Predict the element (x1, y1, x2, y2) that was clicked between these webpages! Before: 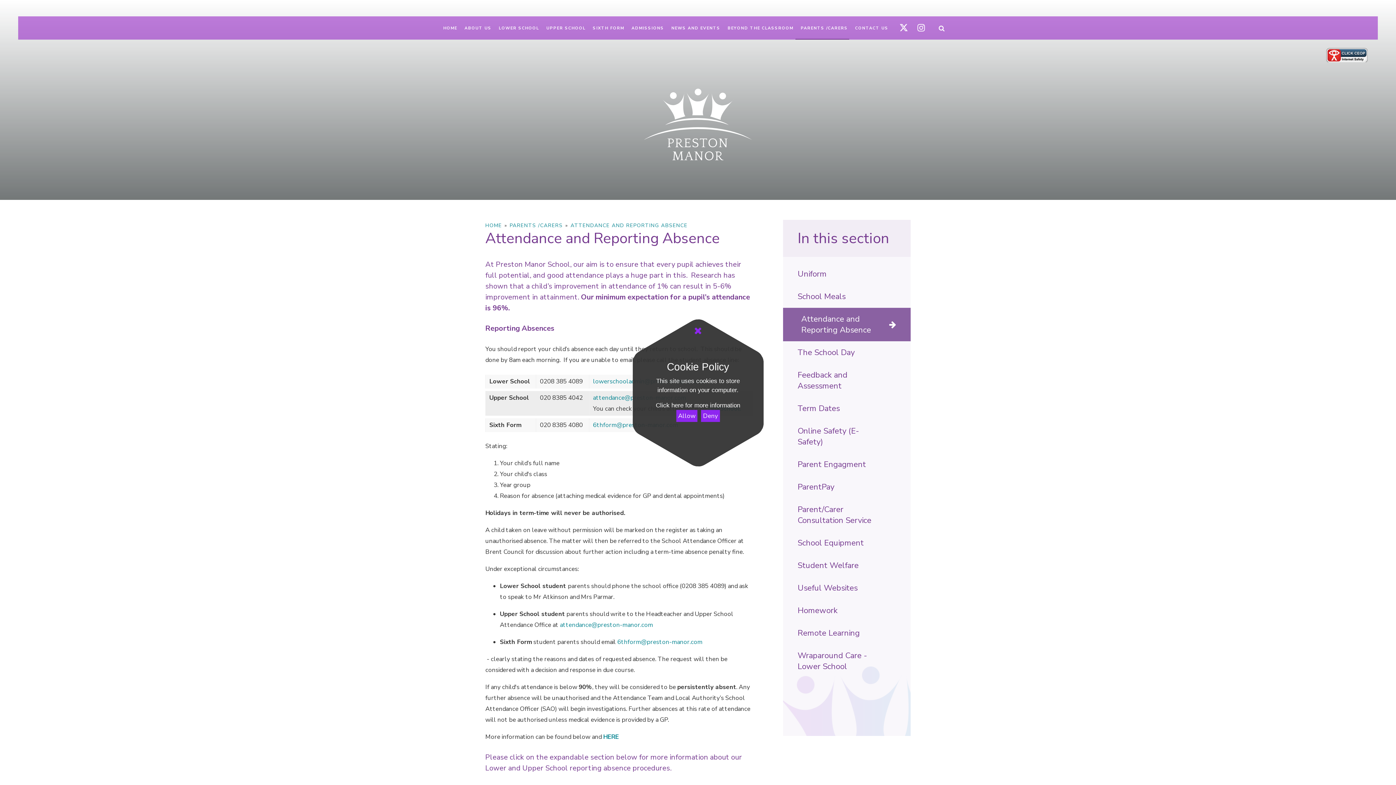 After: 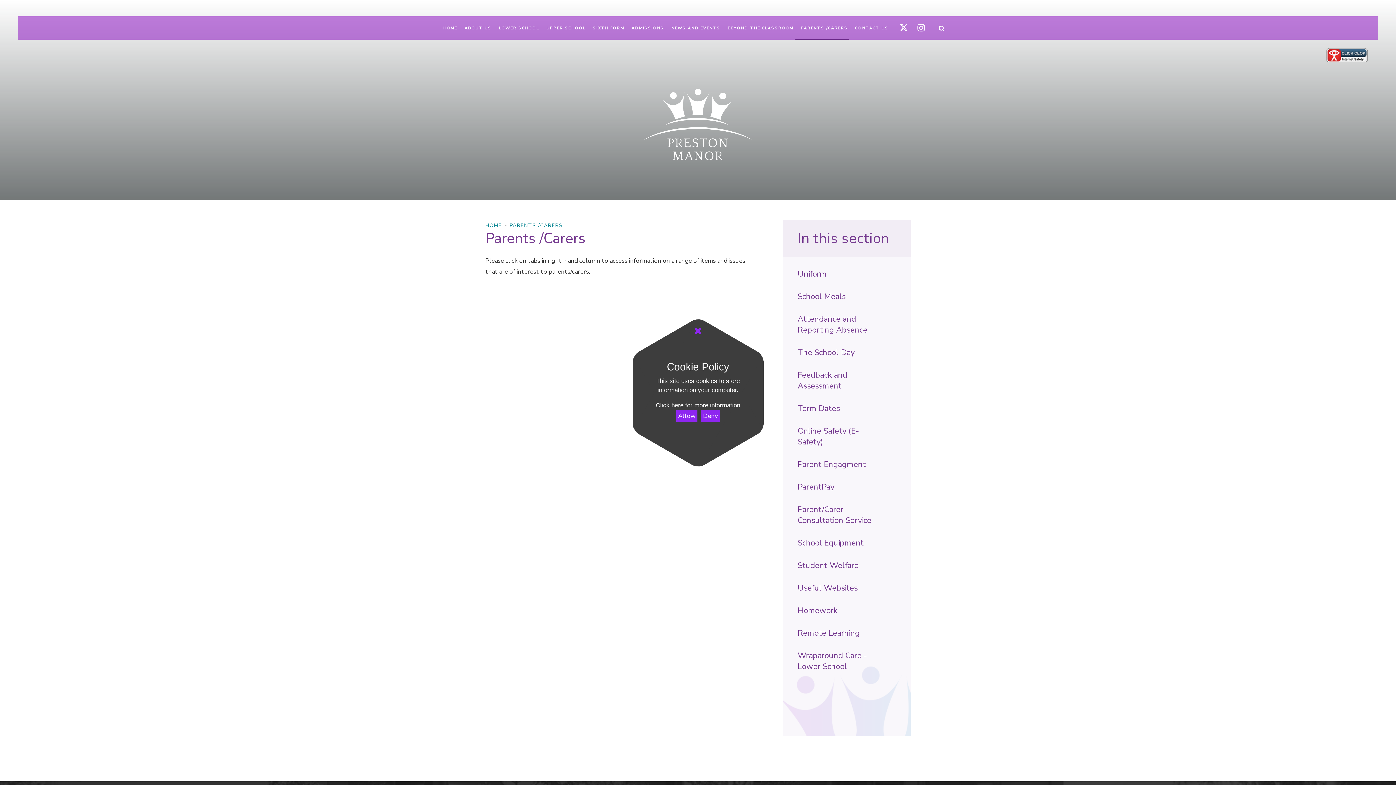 Action: bbox: (797, 16, 851, 39) label: PARENTS /CARERS